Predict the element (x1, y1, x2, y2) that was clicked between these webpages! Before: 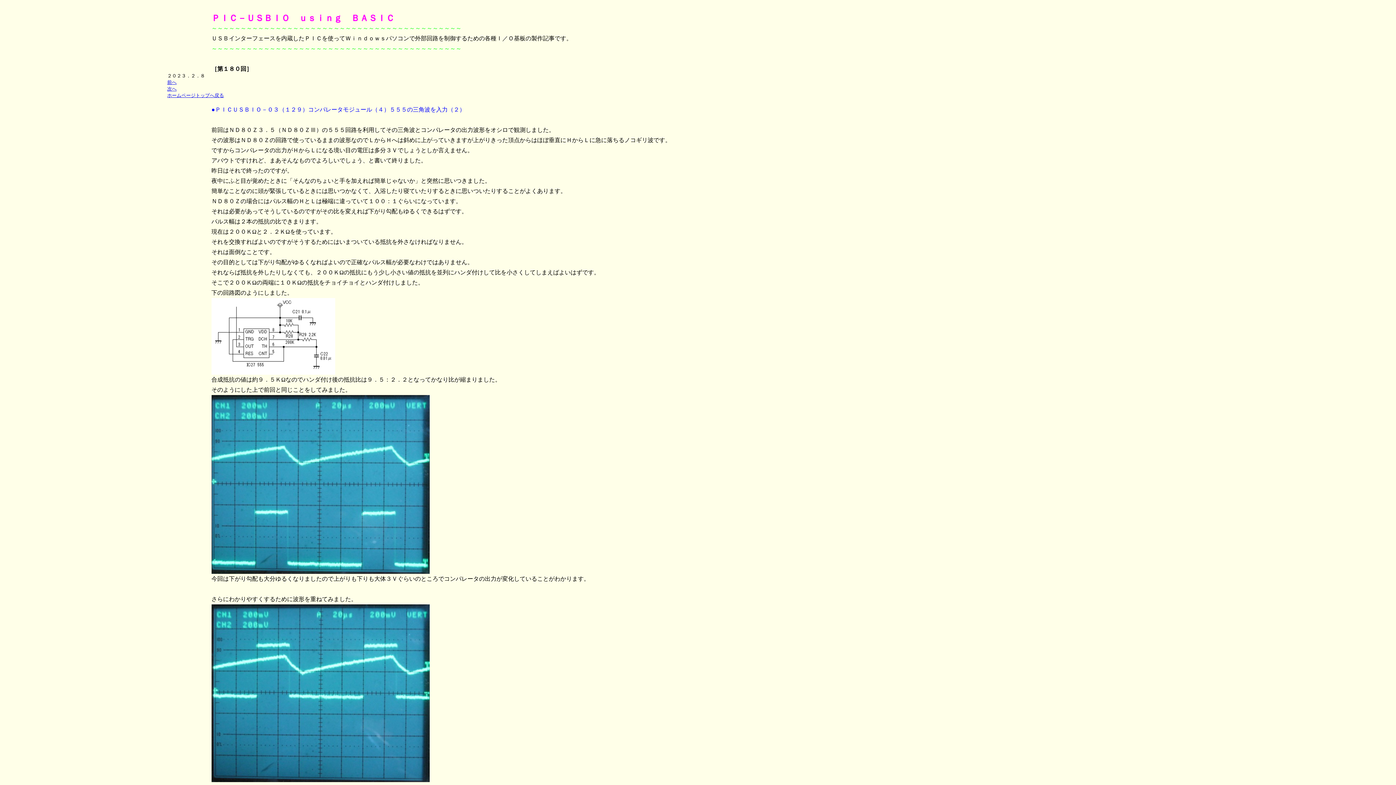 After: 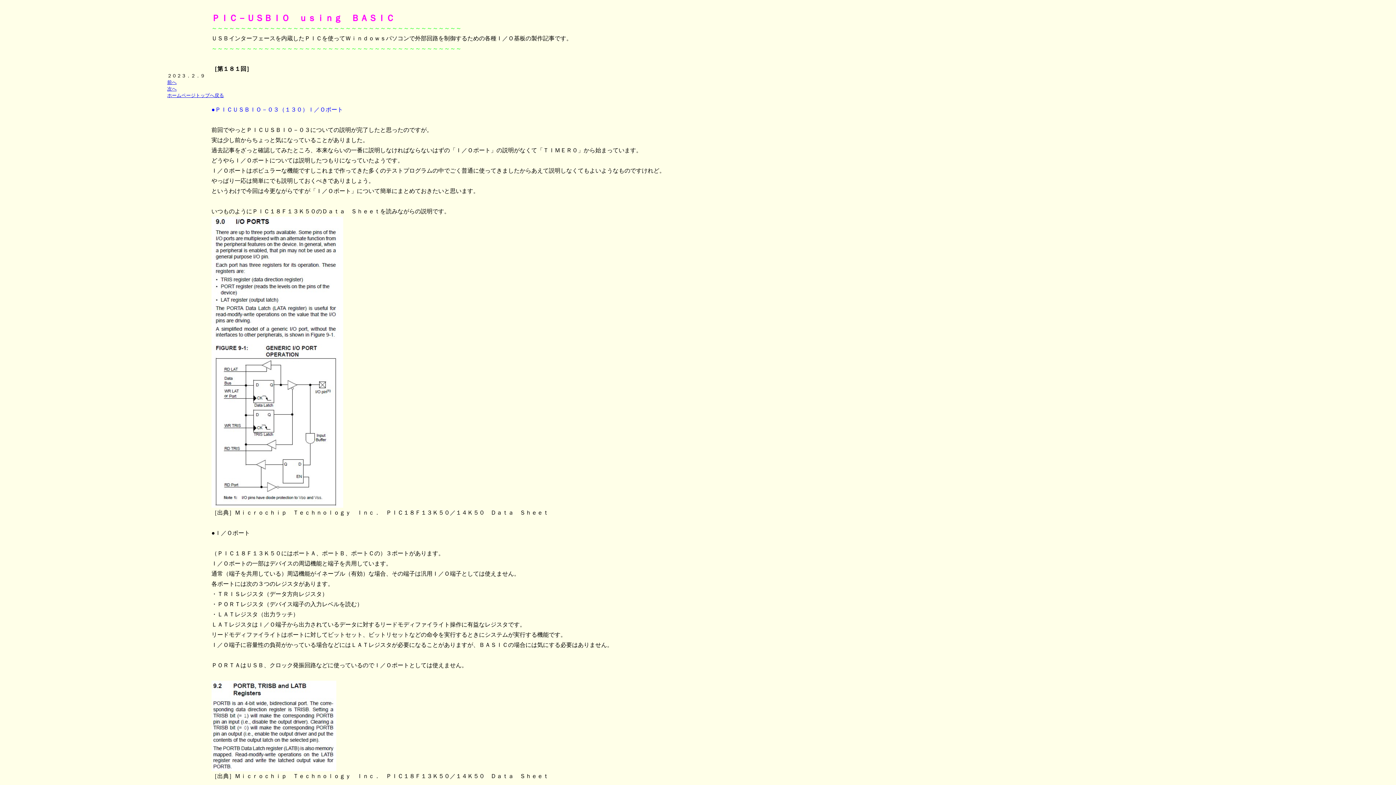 Action: label: 次へ bbox: (167, 86, 176, 91)